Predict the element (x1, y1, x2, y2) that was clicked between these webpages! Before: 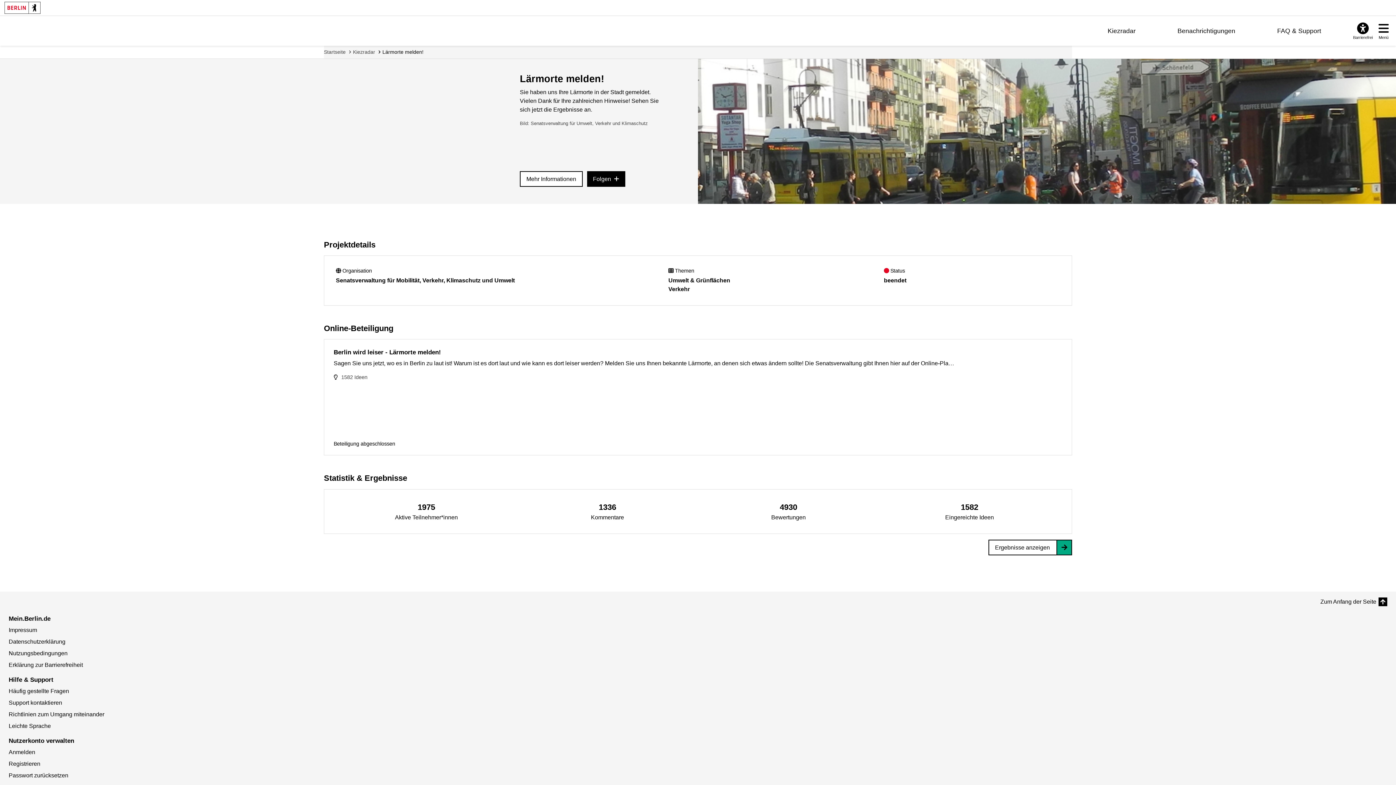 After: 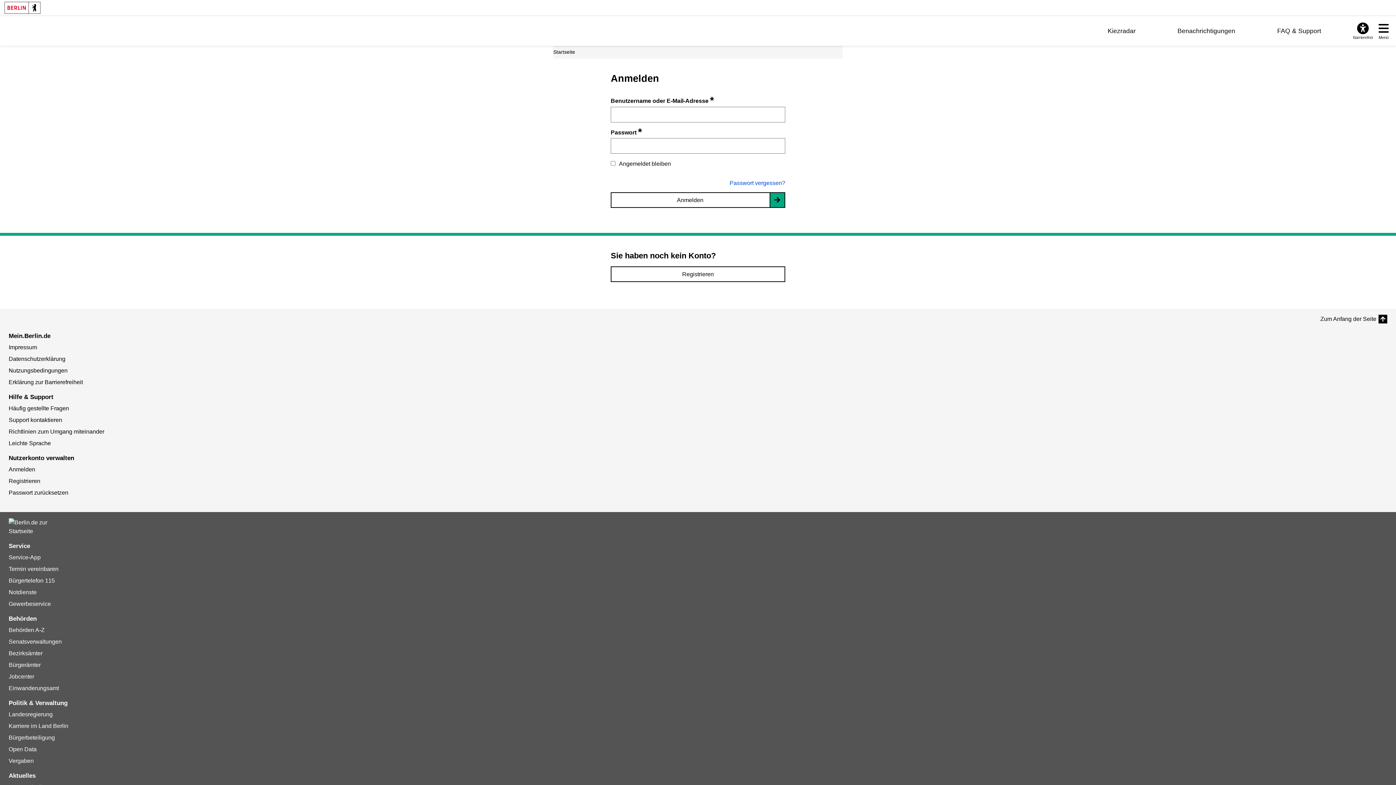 Action: bbox: (8, 749, 35, 755) label: Anmelden